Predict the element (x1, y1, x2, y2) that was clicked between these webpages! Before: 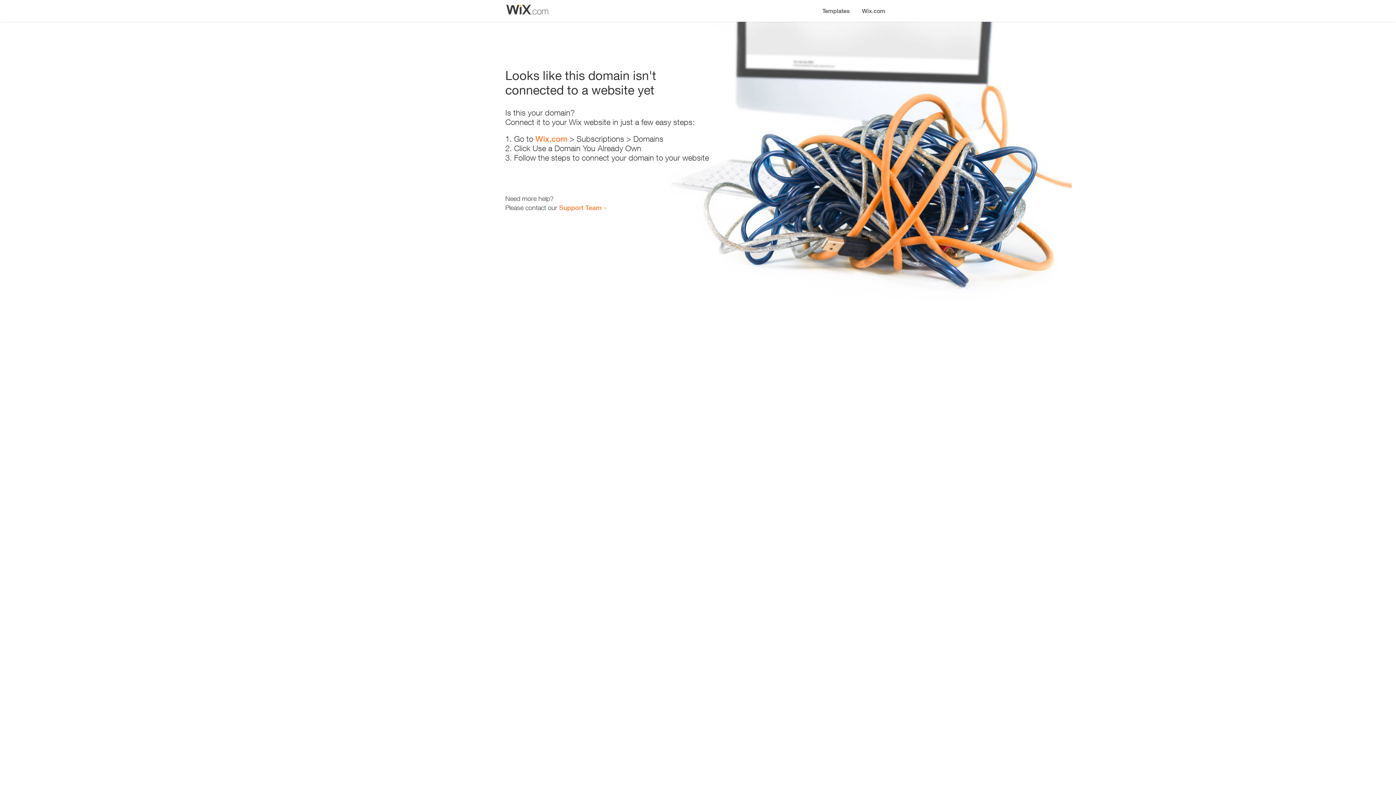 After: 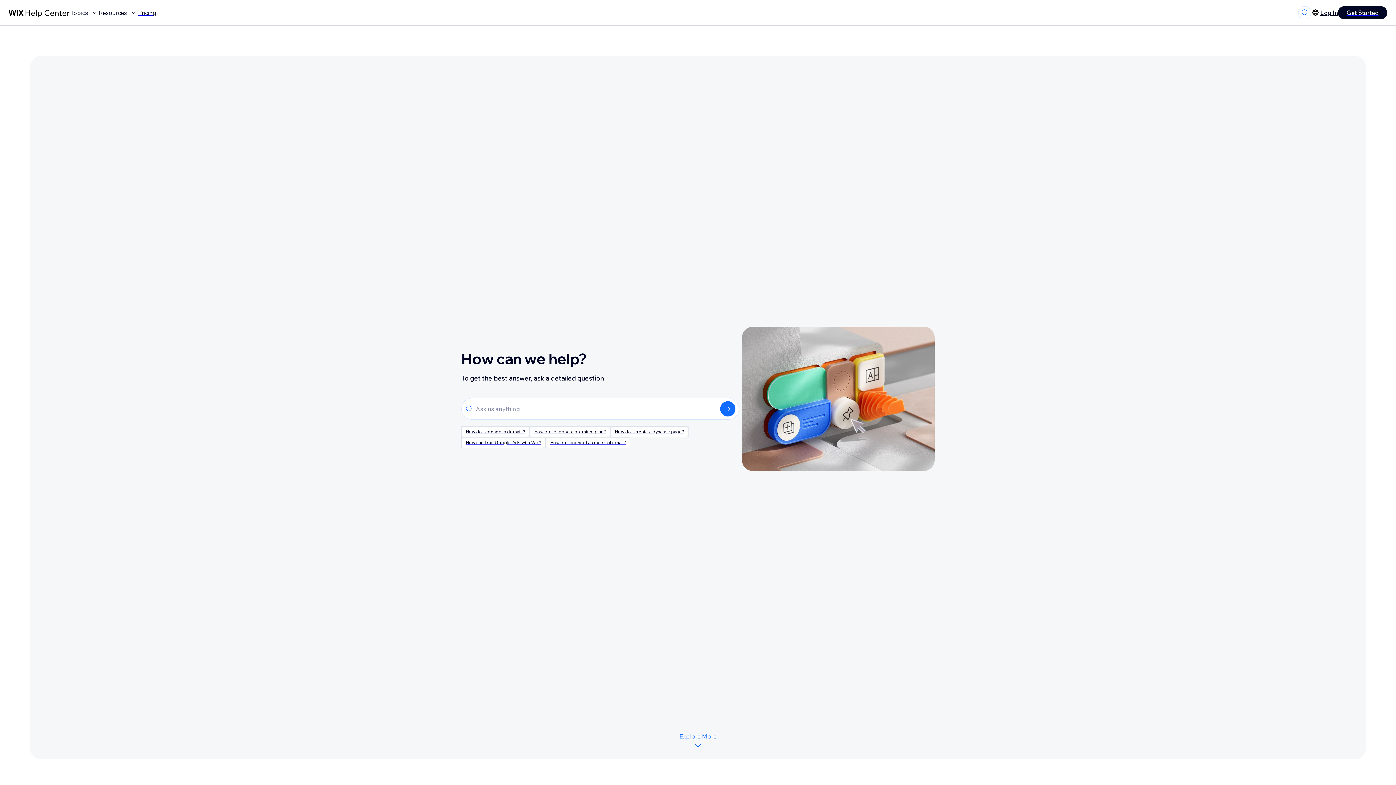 Action: bbox: (559, 203, 601, 211) label: Support Team